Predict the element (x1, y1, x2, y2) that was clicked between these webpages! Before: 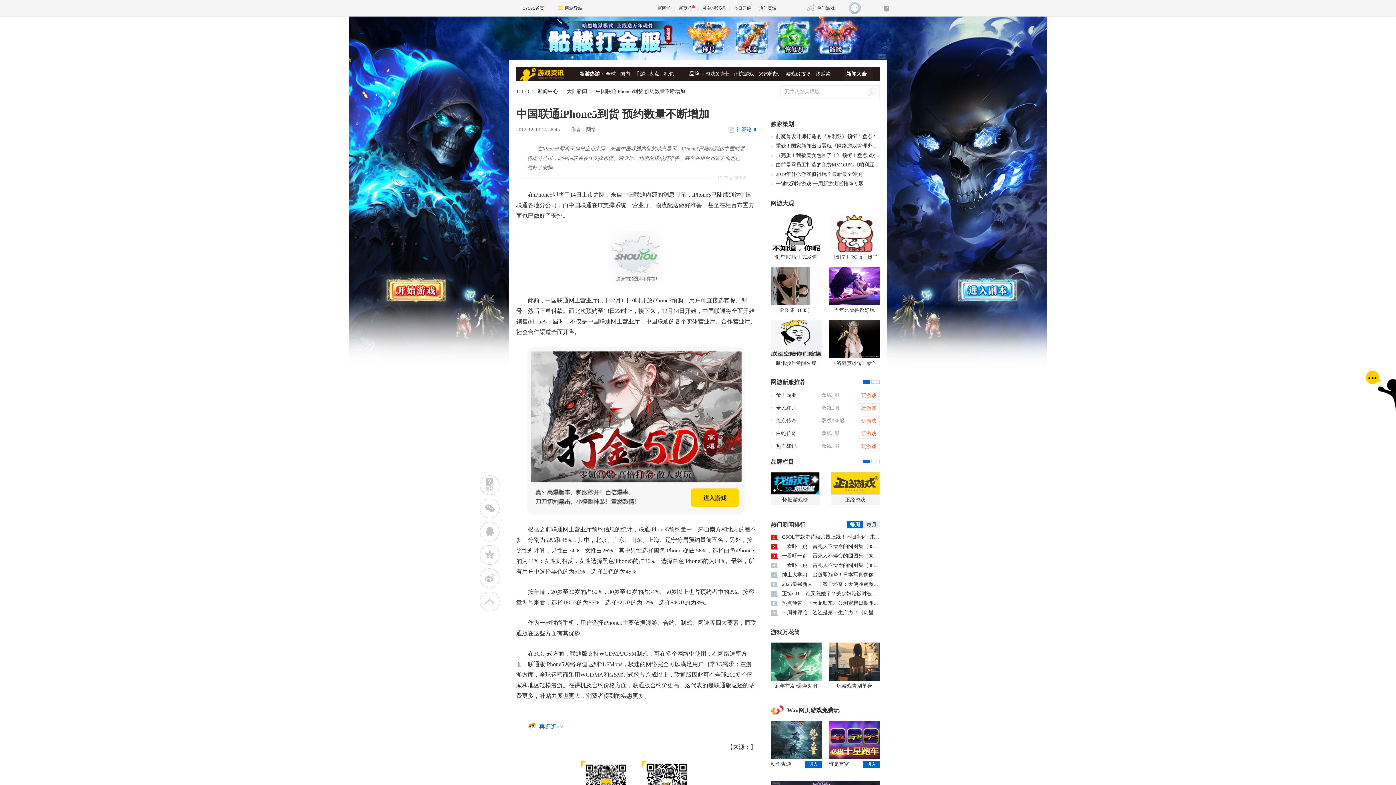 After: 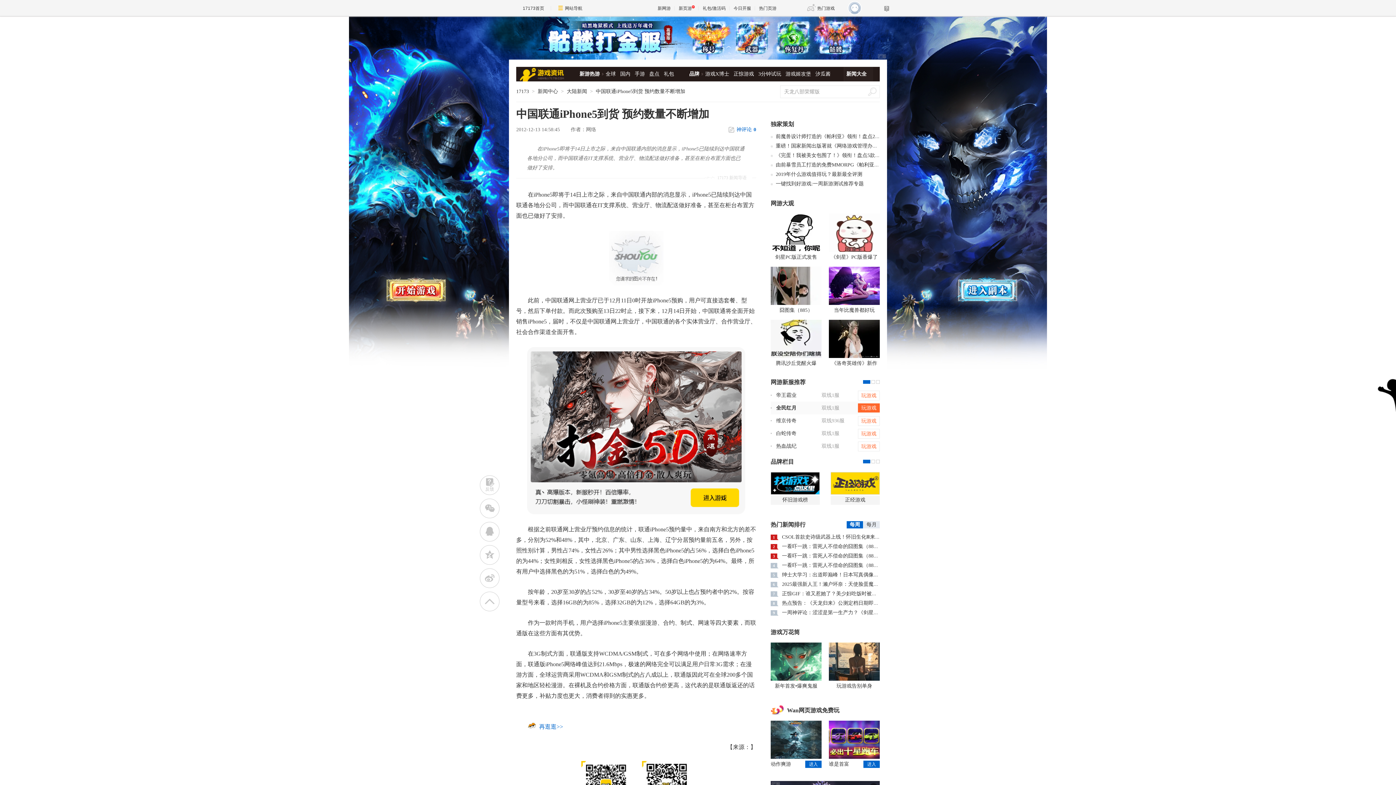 Action: label: 双线1服 bbox: (821, 401, 854, 414)